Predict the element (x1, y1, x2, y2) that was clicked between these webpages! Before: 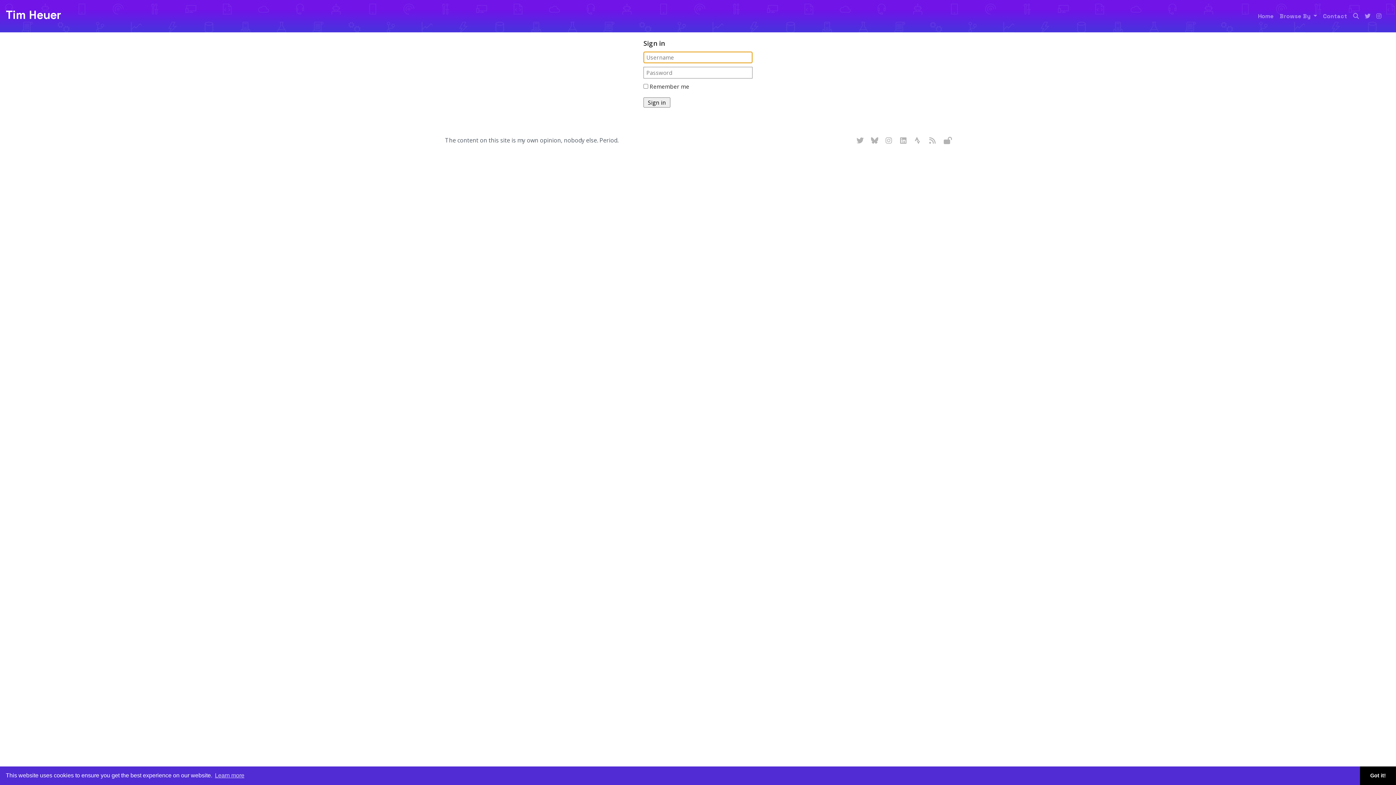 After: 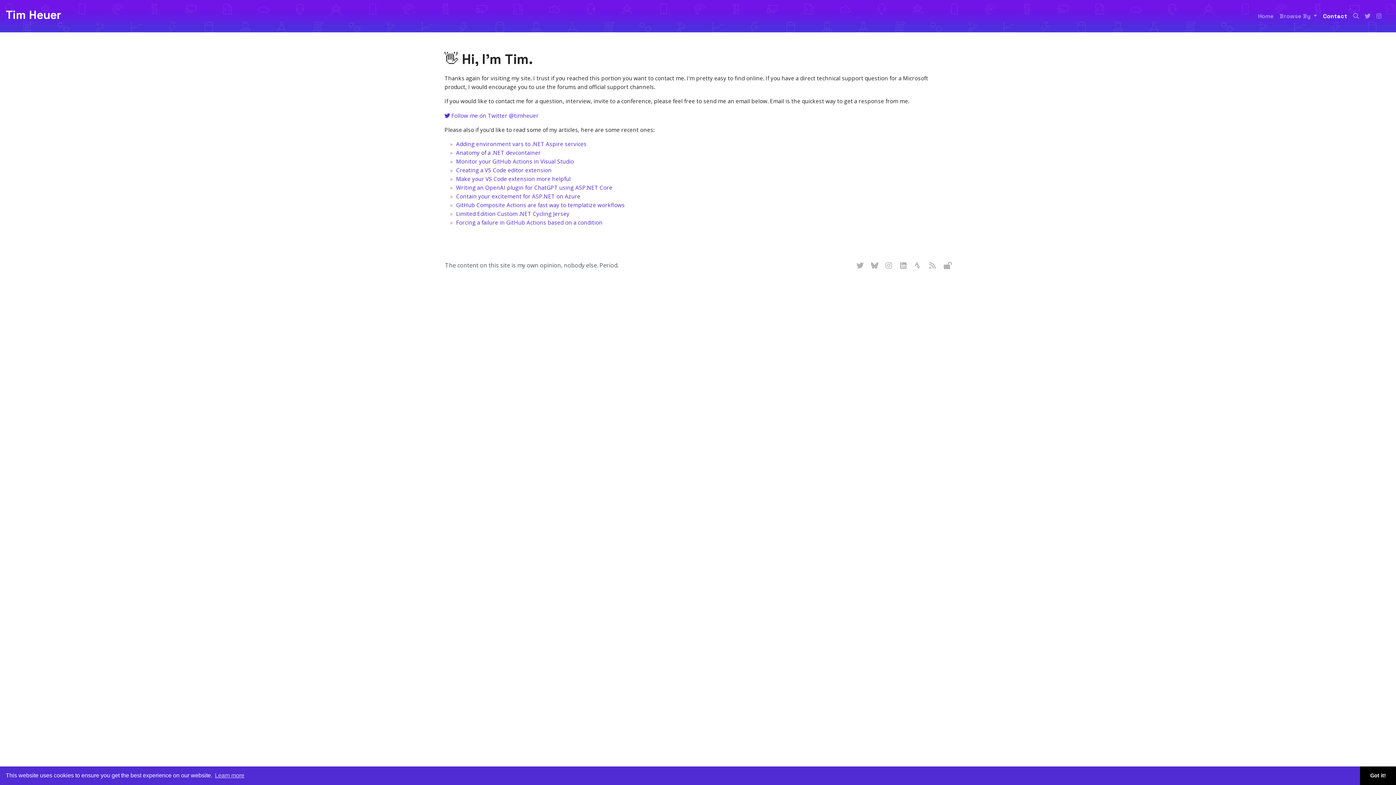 Action: label: Contact bbox: (1320, 8, 1350, 23)